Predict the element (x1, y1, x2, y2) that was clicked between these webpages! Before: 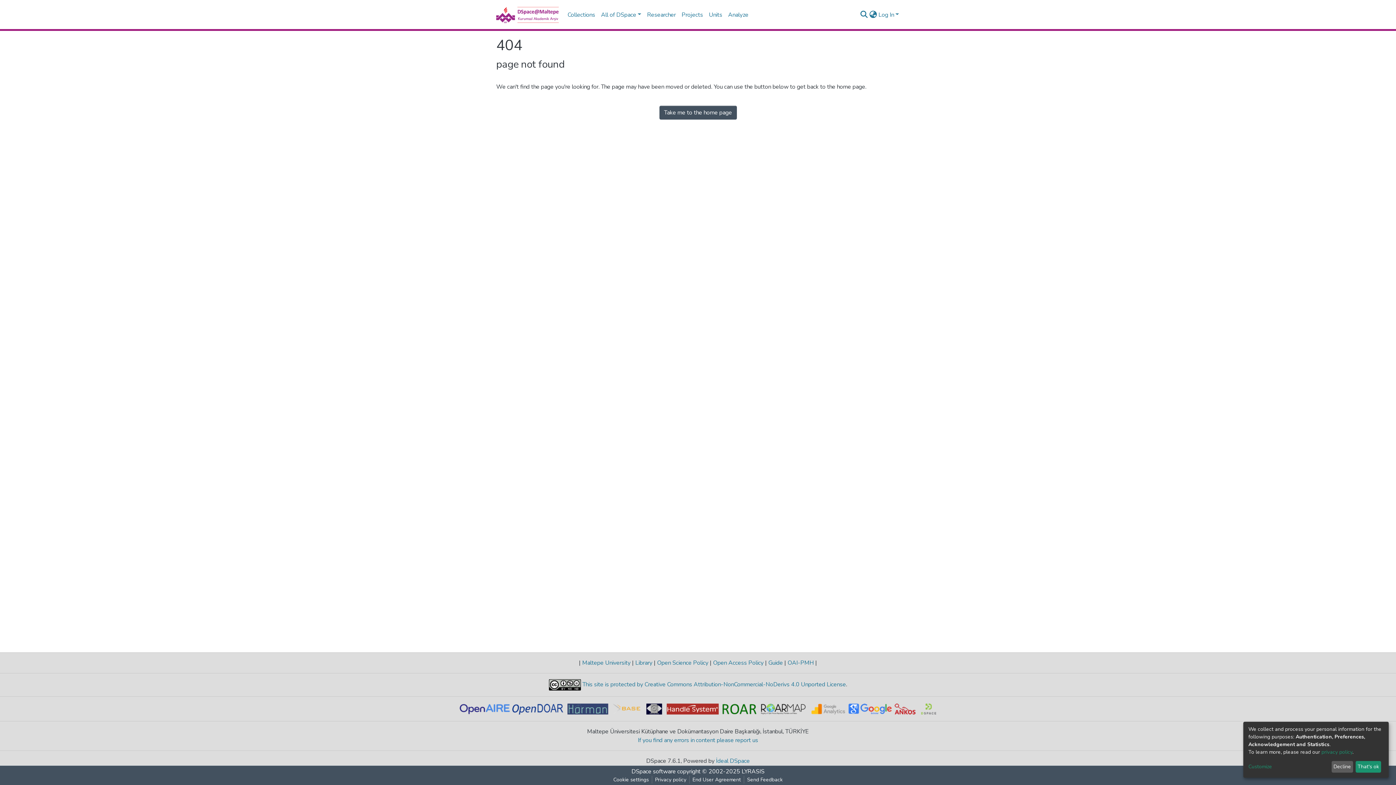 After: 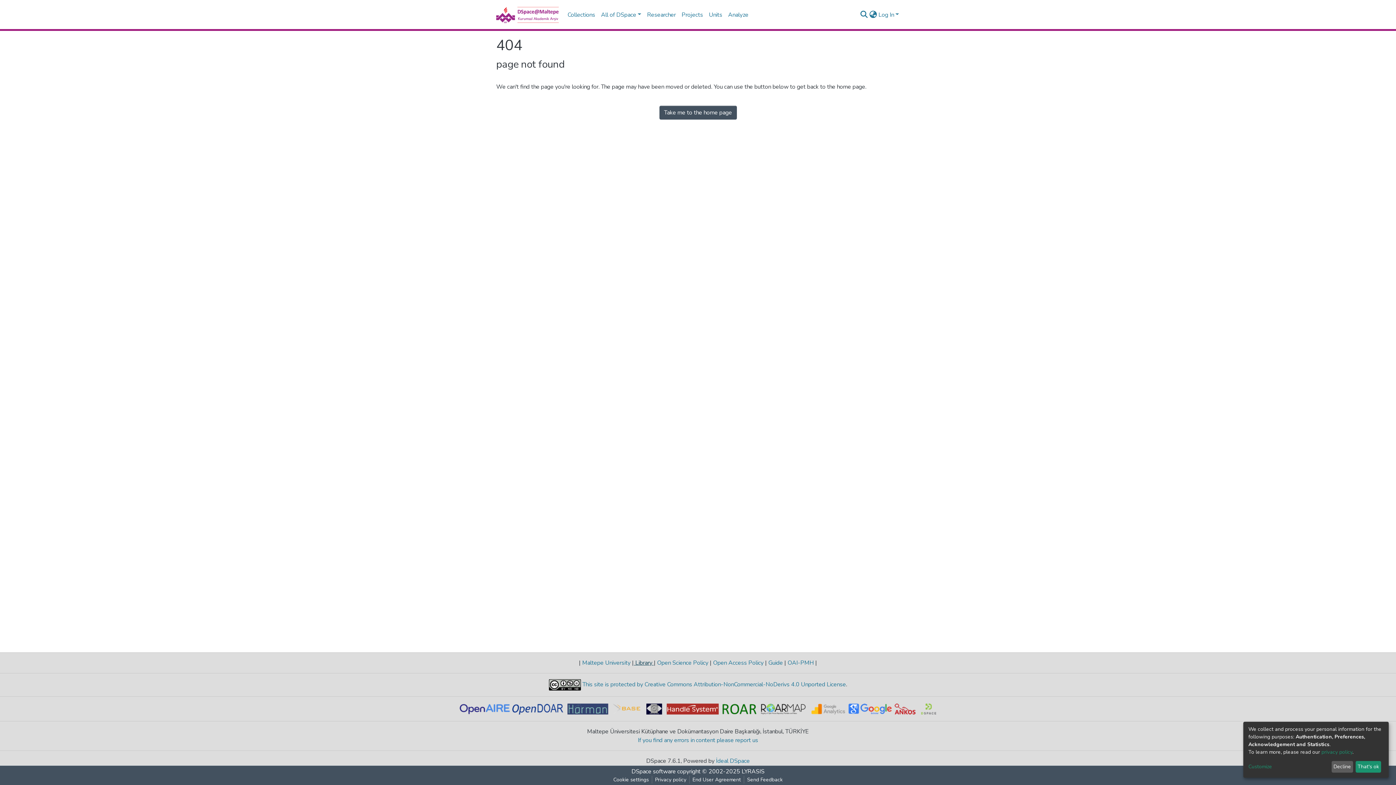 Action: label:  Library  bbox: (634, 659, 654, 667)